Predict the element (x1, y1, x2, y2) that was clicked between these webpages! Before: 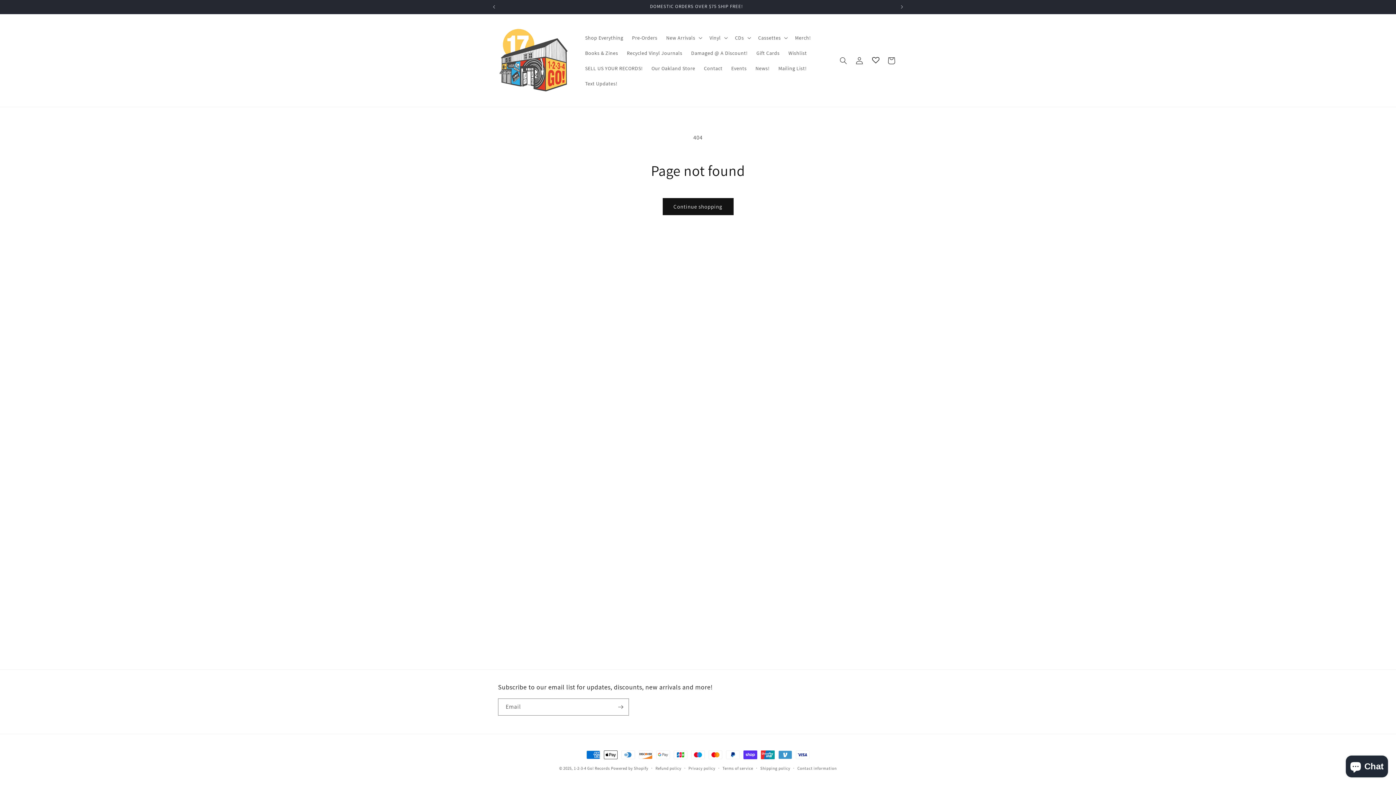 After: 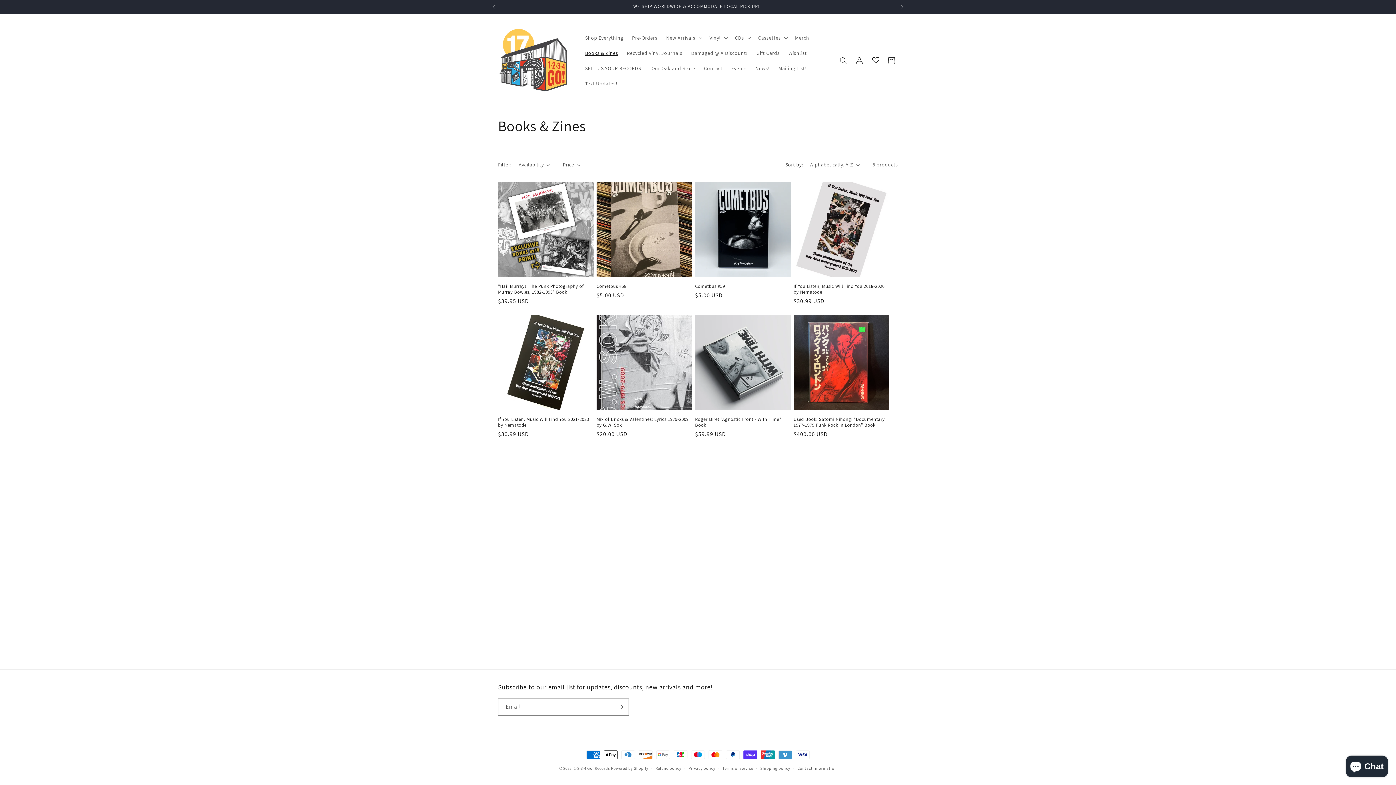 Action: label: Books & Zines bbox: (580, 45, 622, 60)